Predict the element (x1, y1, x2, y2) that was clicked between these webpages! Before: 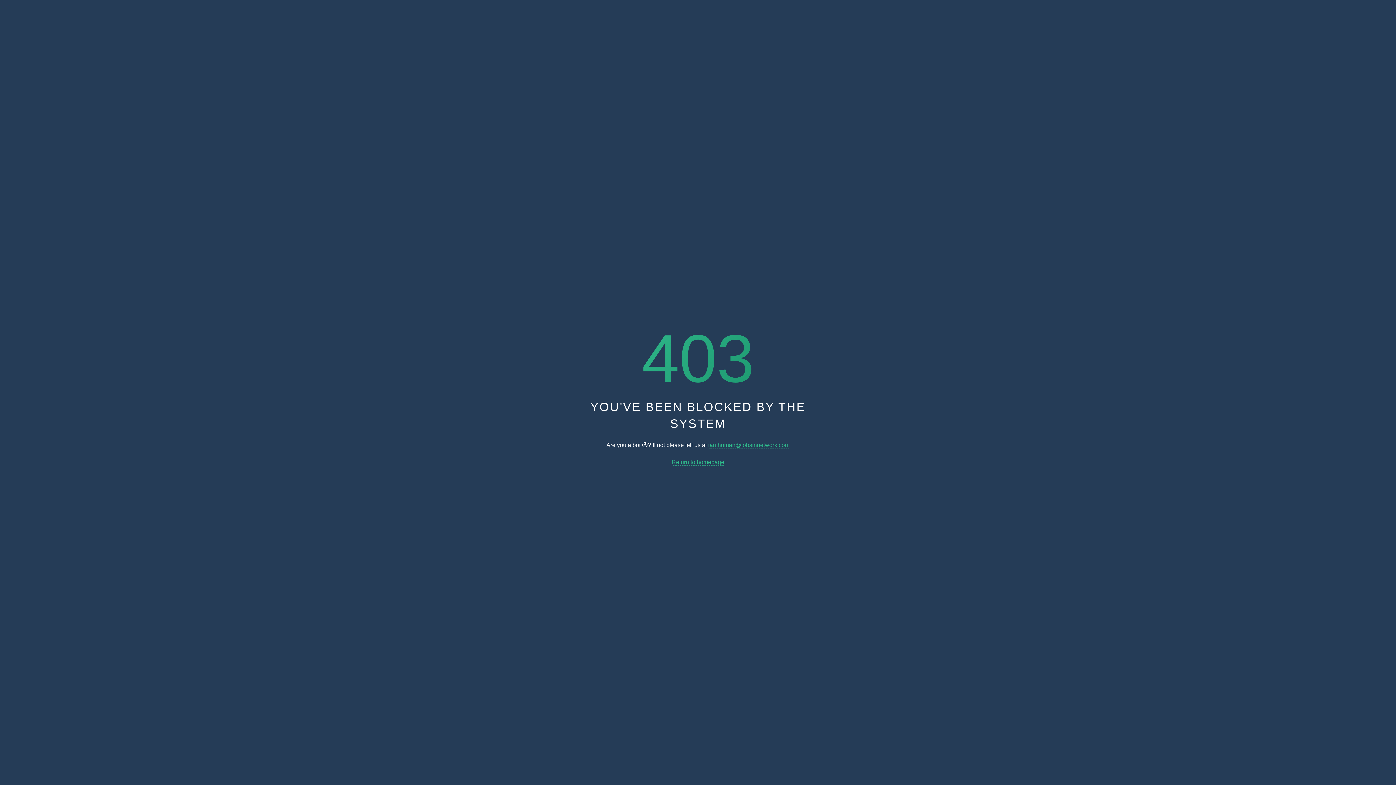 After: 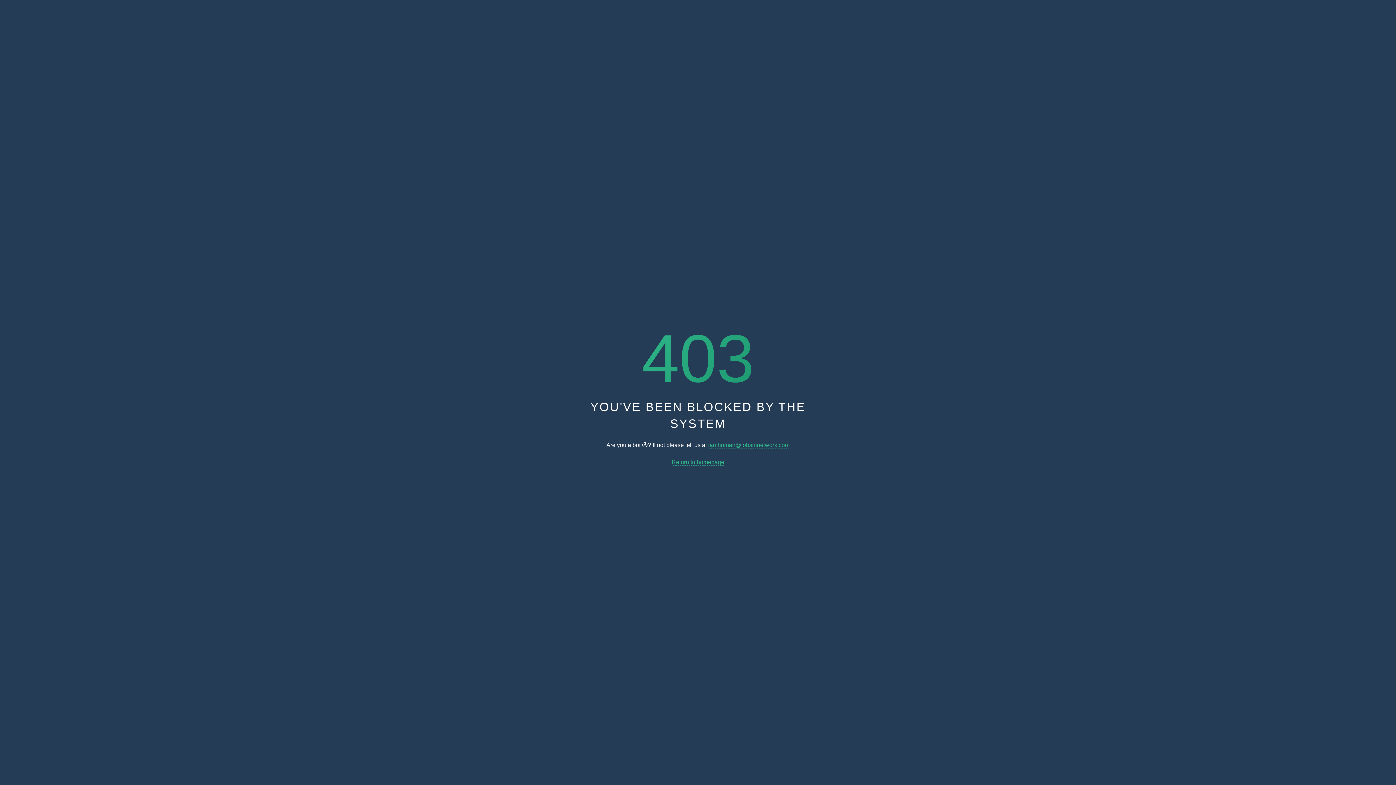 Action: label: iamhuman@jobsinnetwork.com bbox: (708, 442, 789, 448)